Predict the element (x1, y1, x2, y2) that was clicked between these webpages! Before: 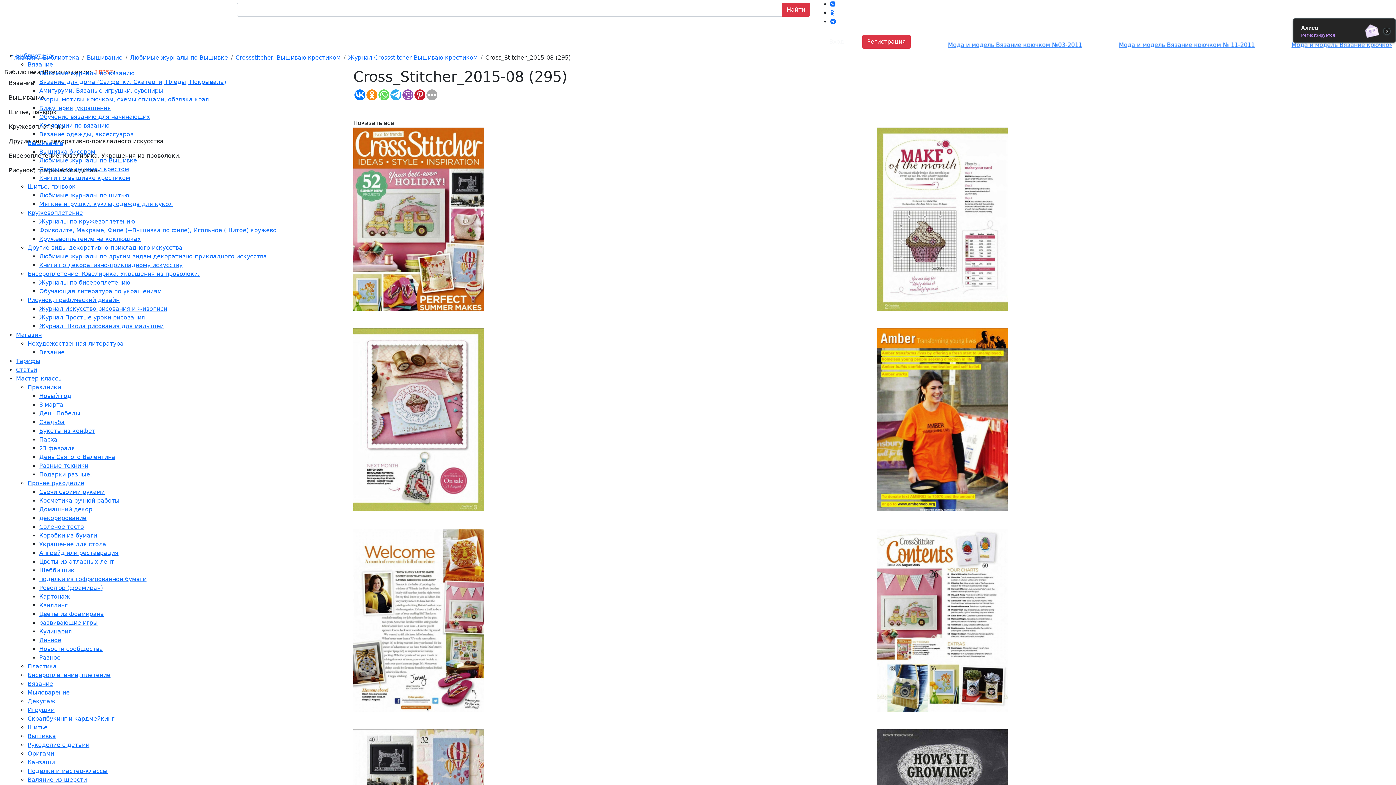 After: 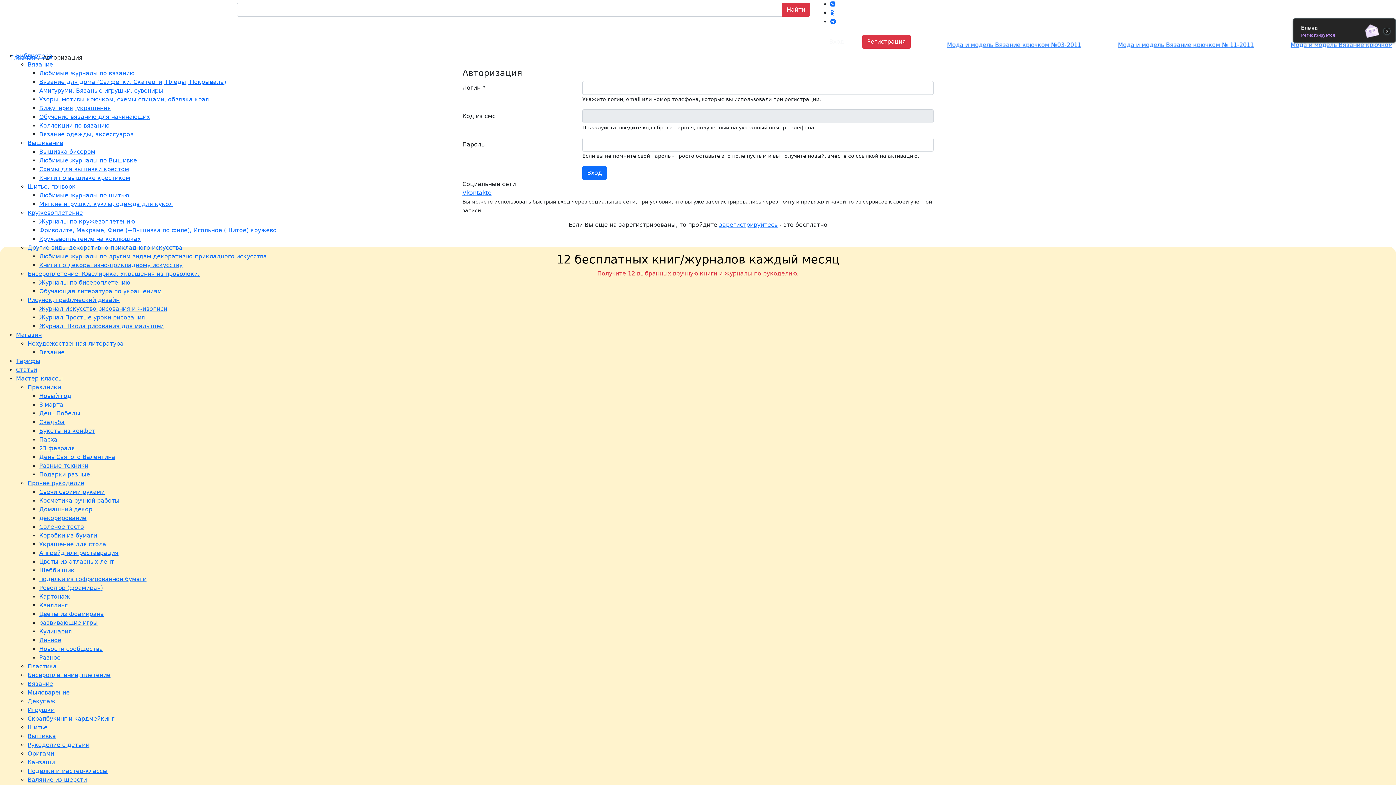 Action: bbox: (824, 34, 849, 48) label: Вход